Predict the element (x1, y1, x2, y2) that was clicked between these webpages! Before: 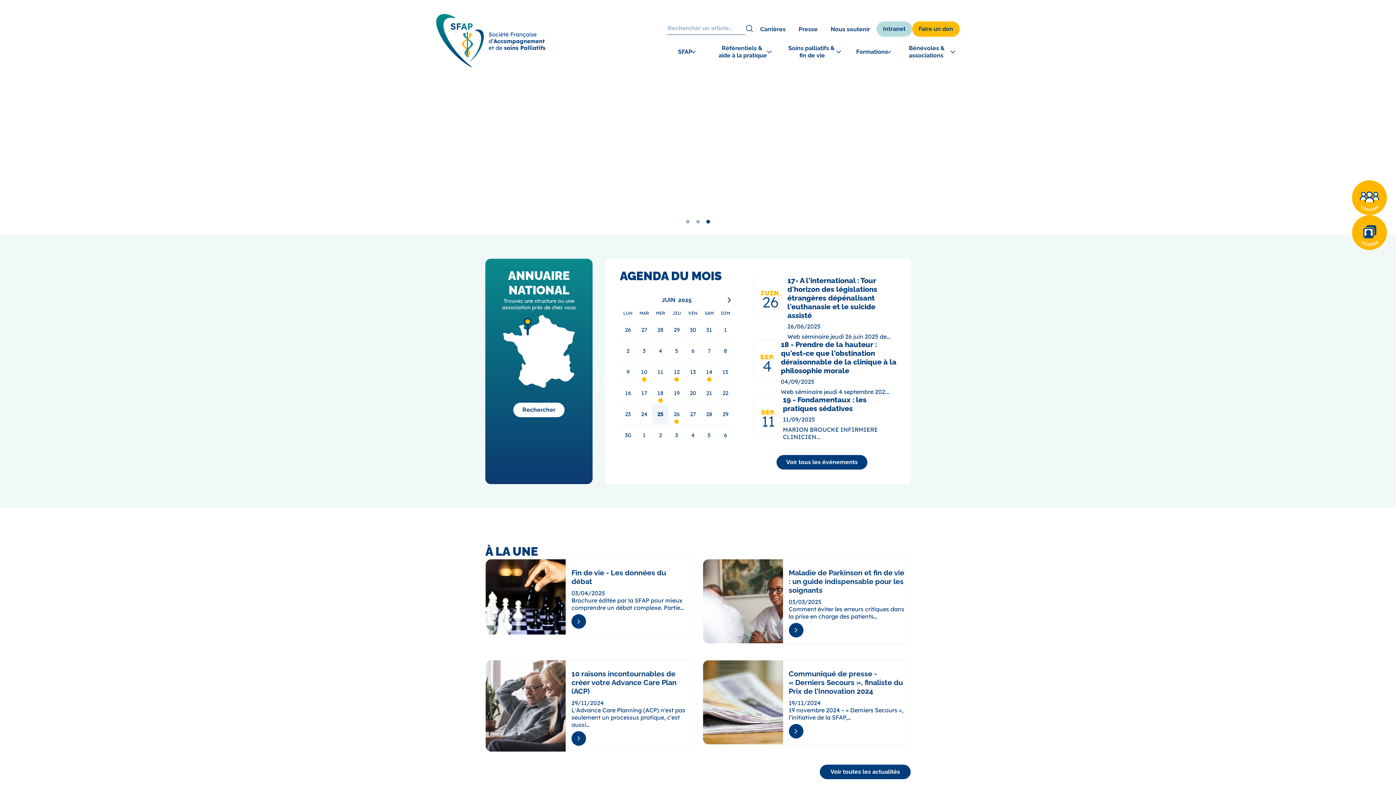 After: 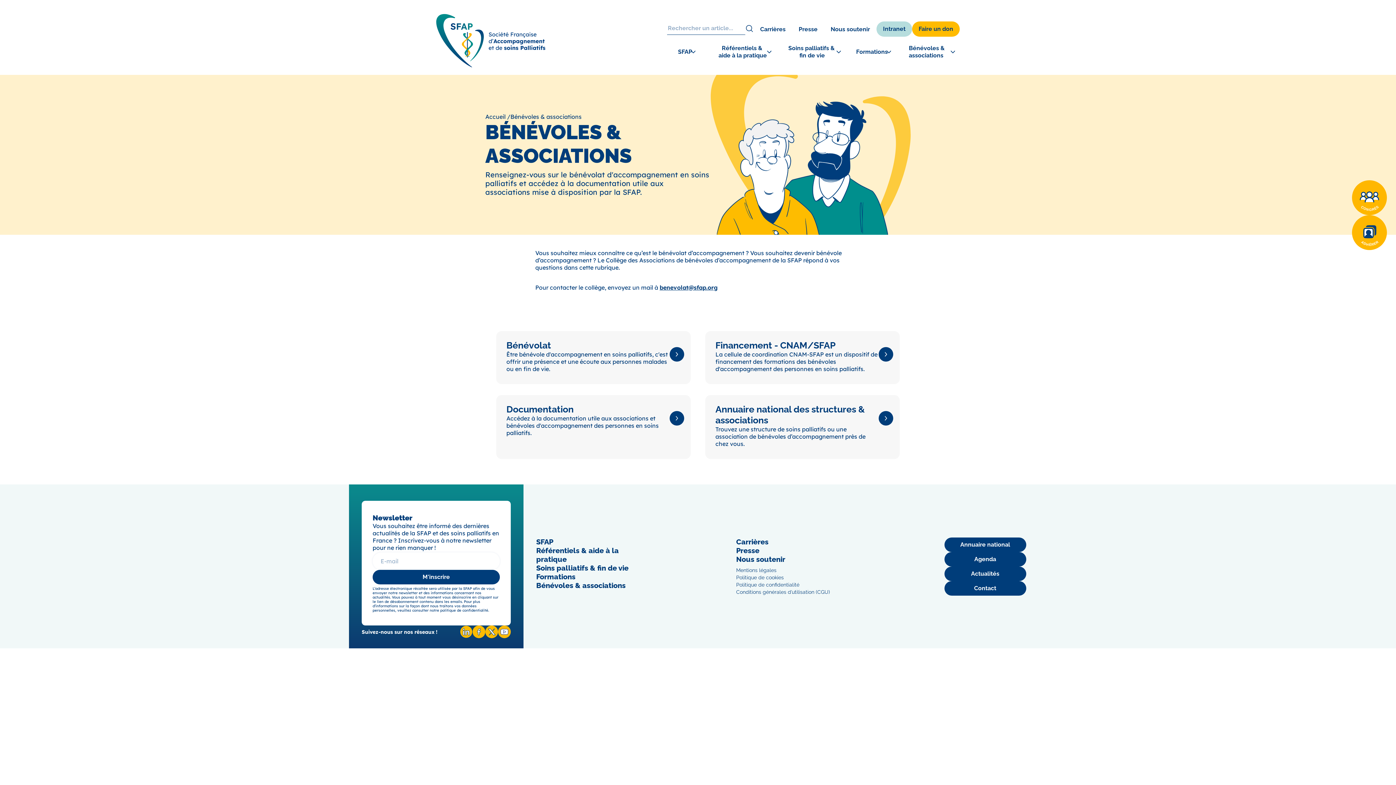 Action: bbox: (909, 36, 954, 67) label: Bénévoles & associations